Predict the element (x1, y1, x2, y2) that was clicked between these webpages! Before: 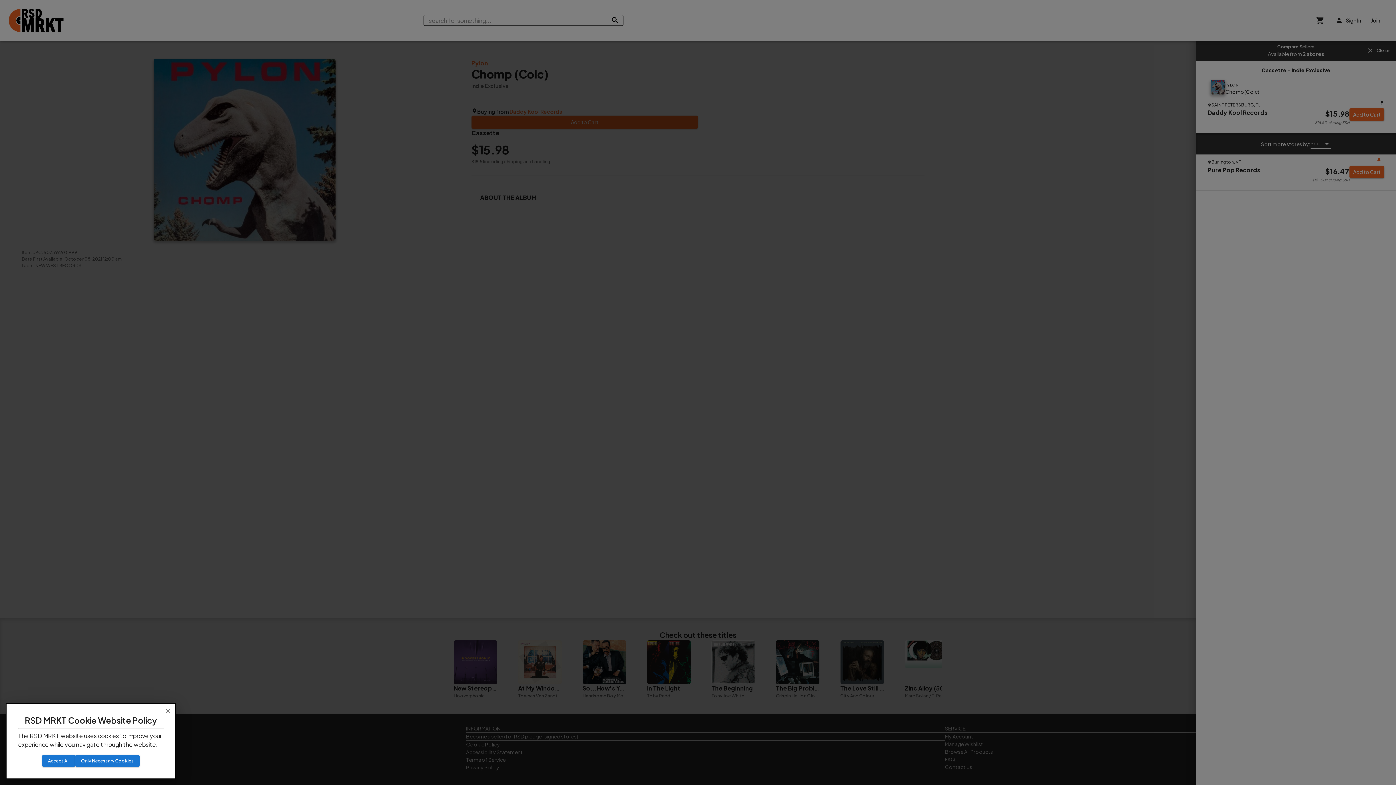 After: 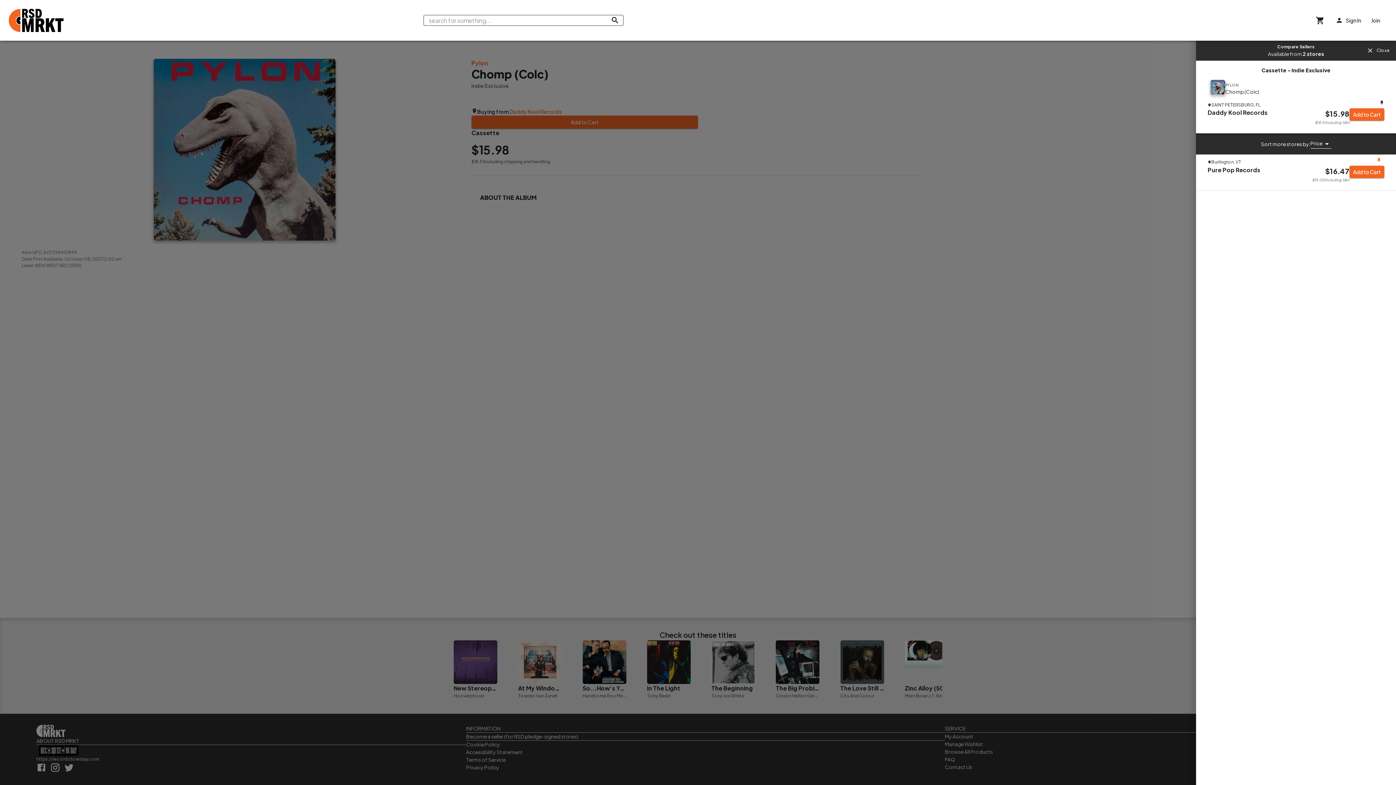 Action: bbox: (75, 755, 139, 767) label: Only Necessary Cookies